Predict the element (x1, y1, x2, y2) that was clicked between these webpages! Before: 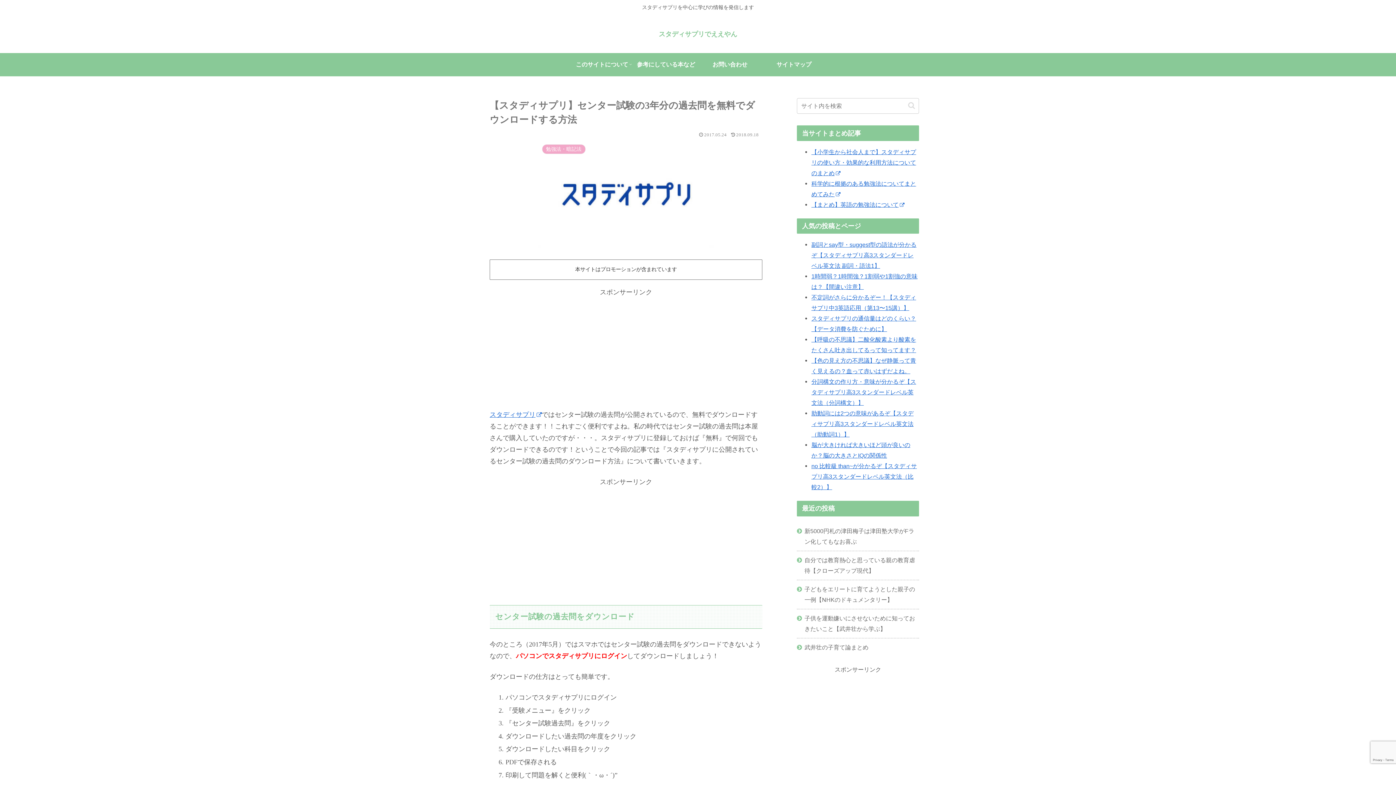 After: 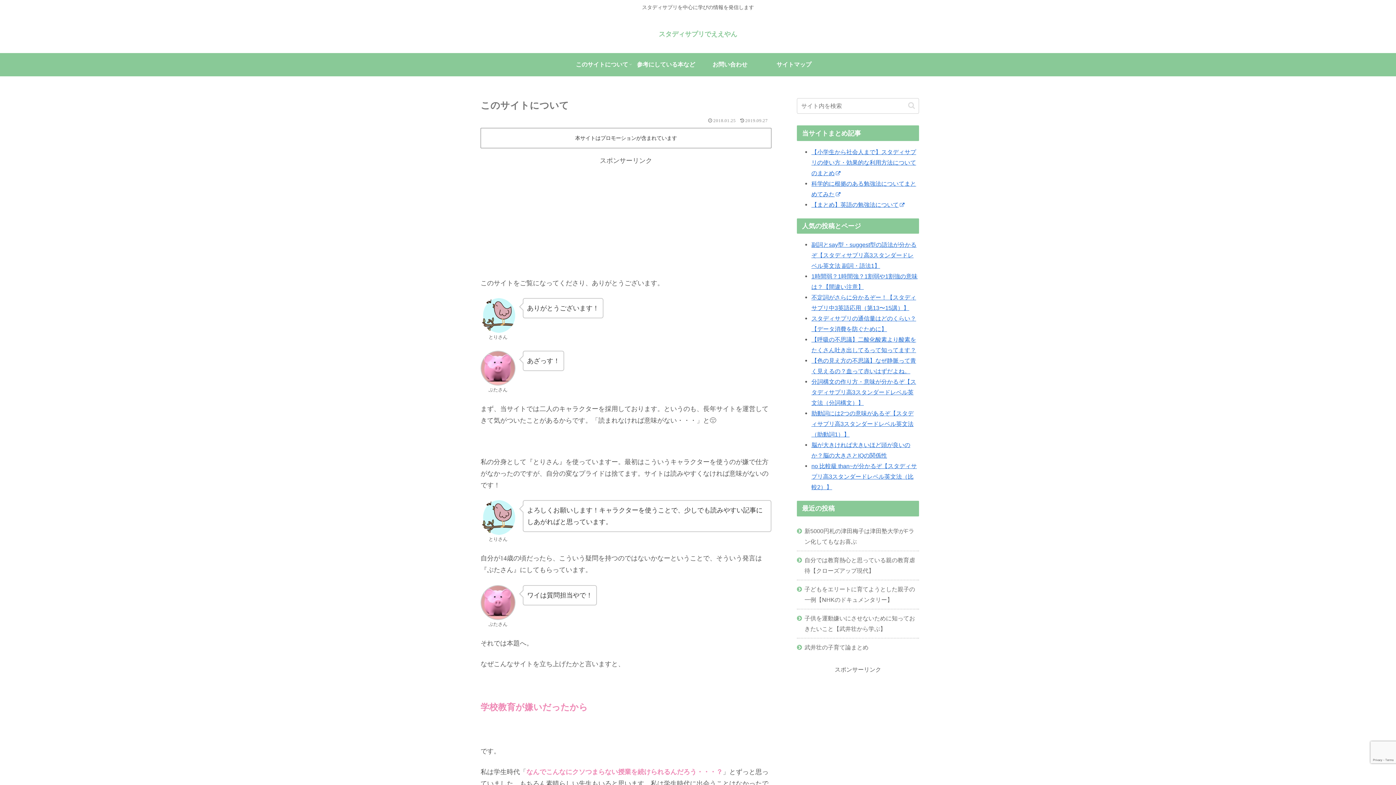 Action: bbox: (570, 53, 634, 76) label: このサイトについて